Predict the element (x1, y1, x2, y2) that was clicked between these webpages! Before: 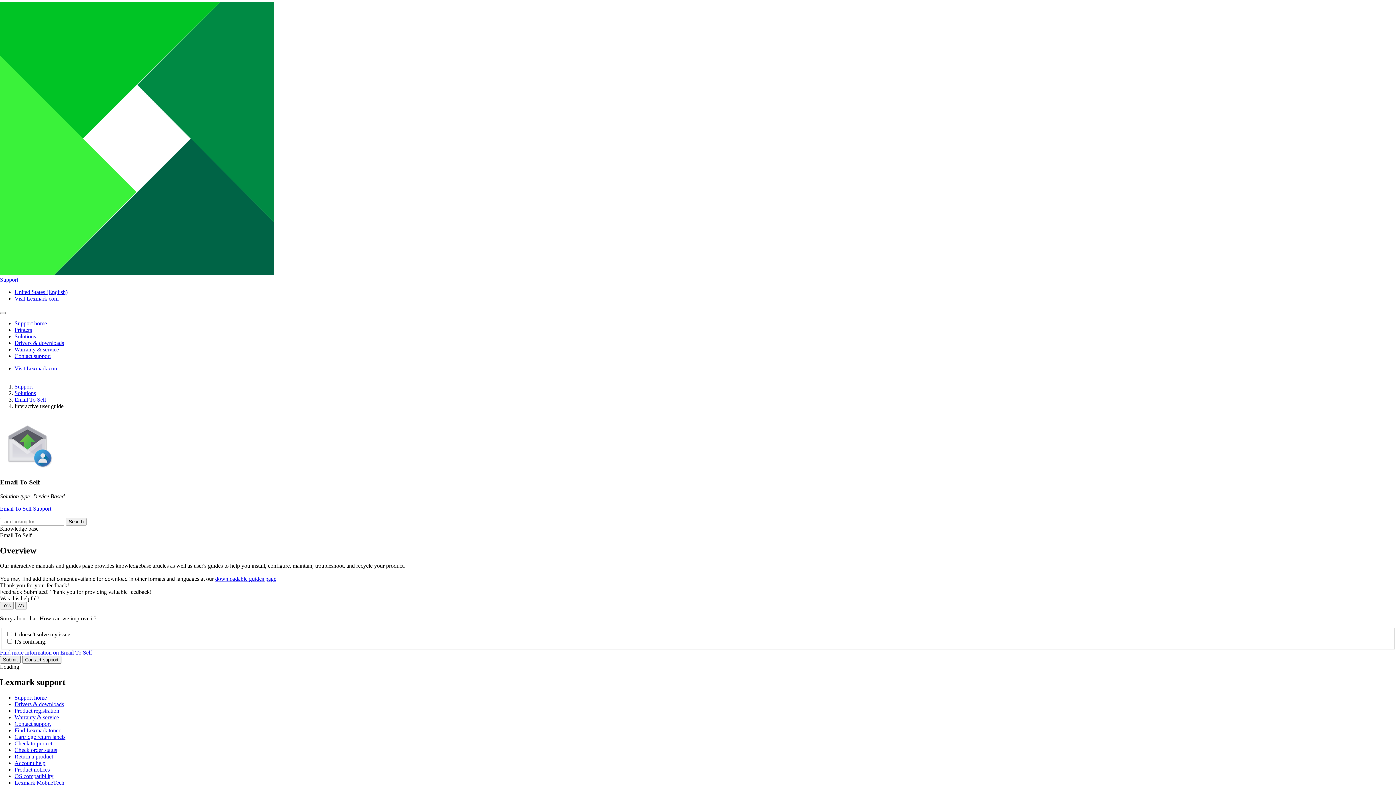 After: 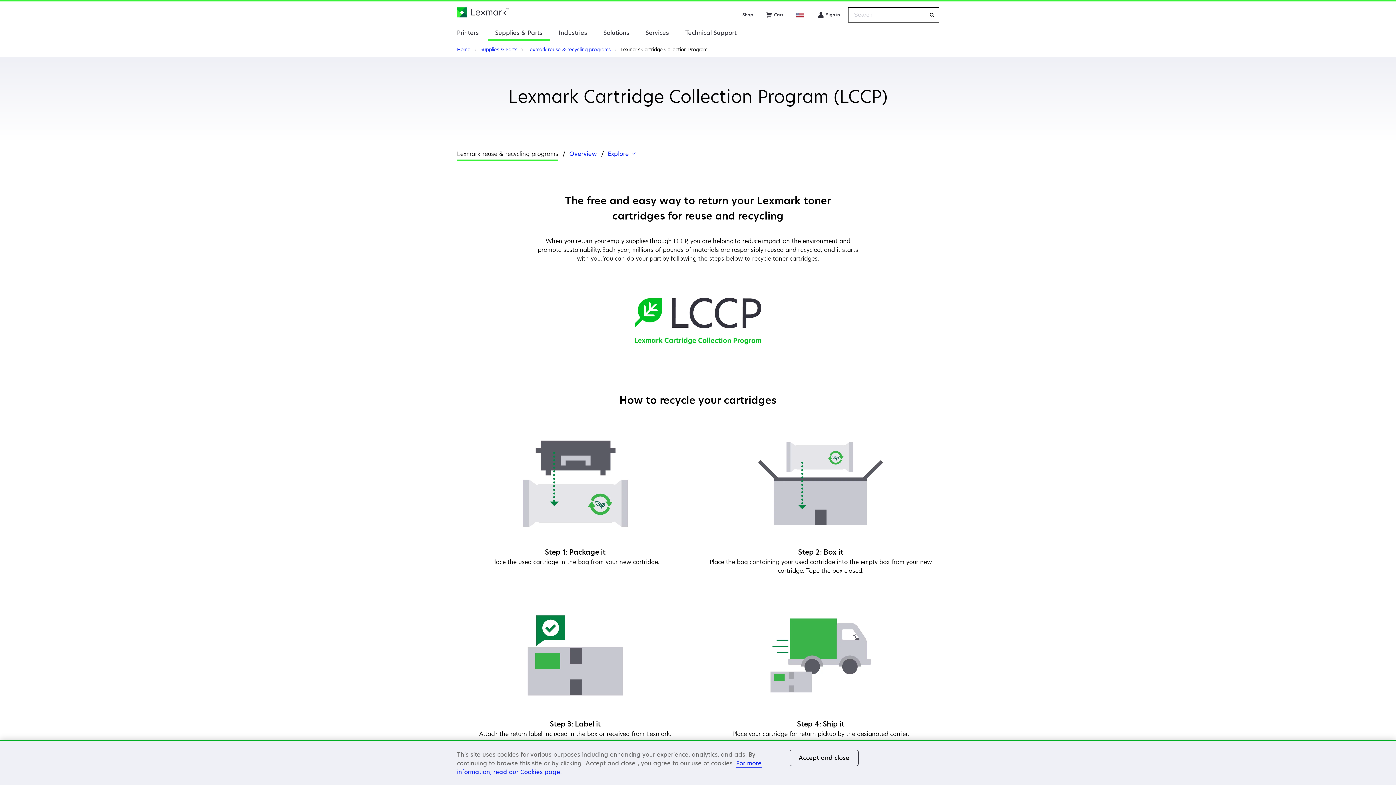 Action: label: Cartridge return labels bbox: (14, 734, 65, 740)